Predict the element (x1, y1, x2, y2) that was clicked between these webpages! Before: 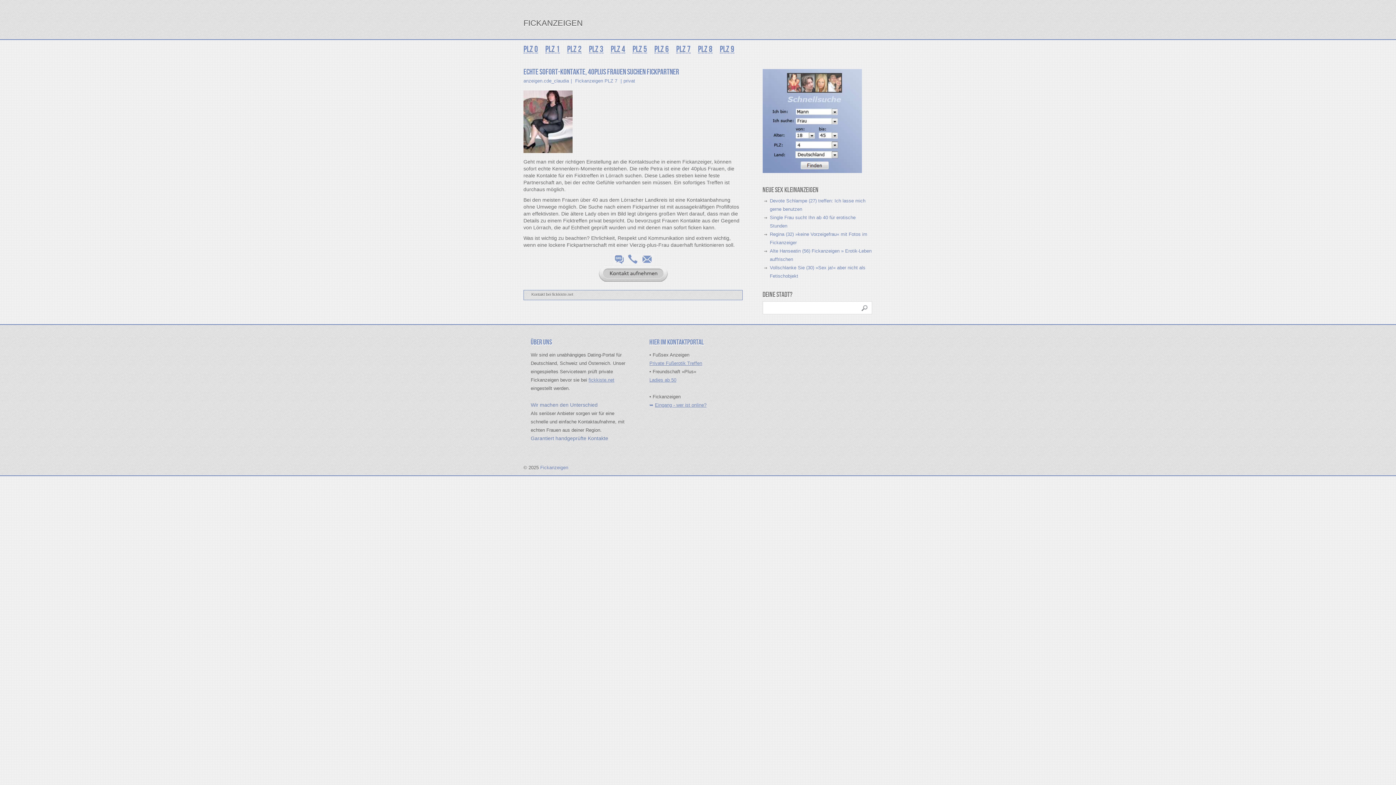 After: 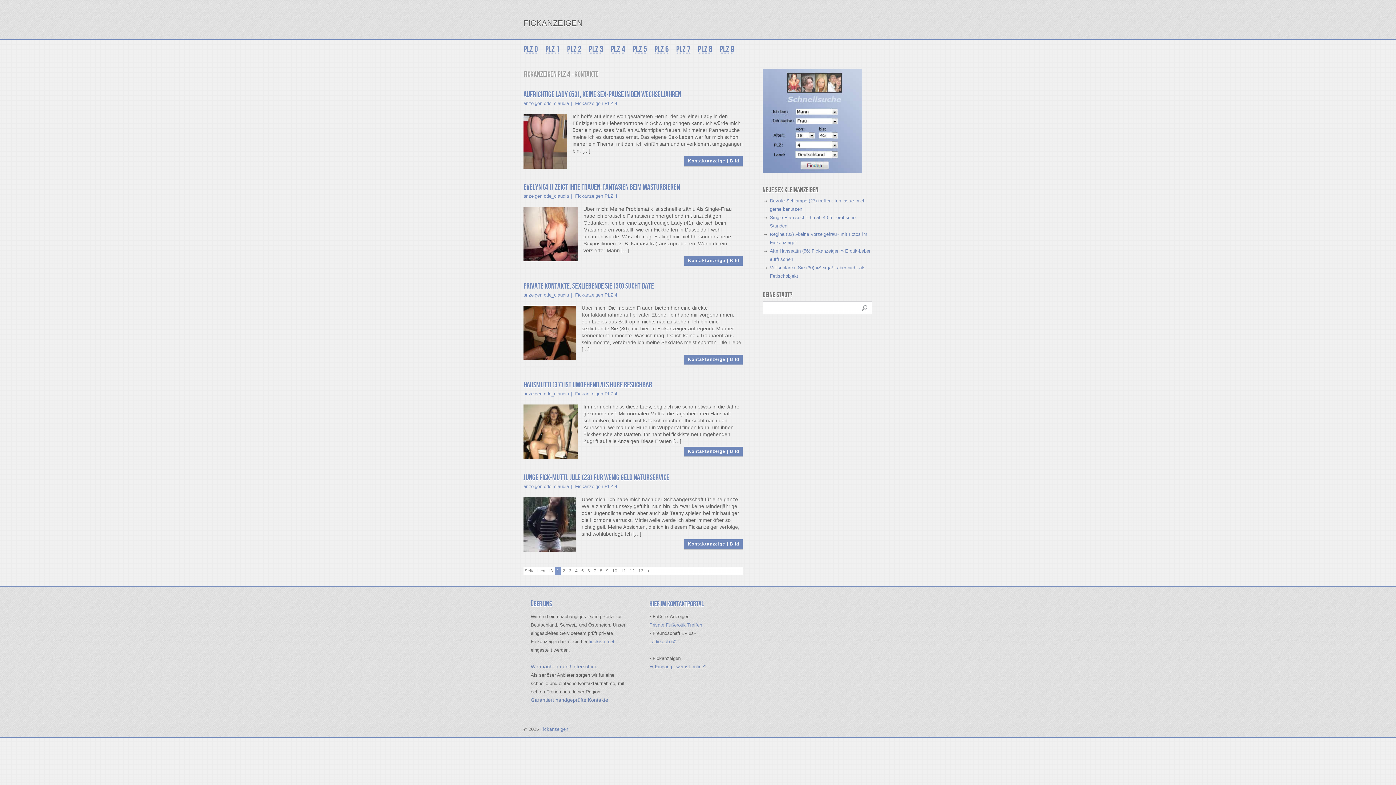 Action: label: PLZ 4 bbox: (610, 40, 632, 54)